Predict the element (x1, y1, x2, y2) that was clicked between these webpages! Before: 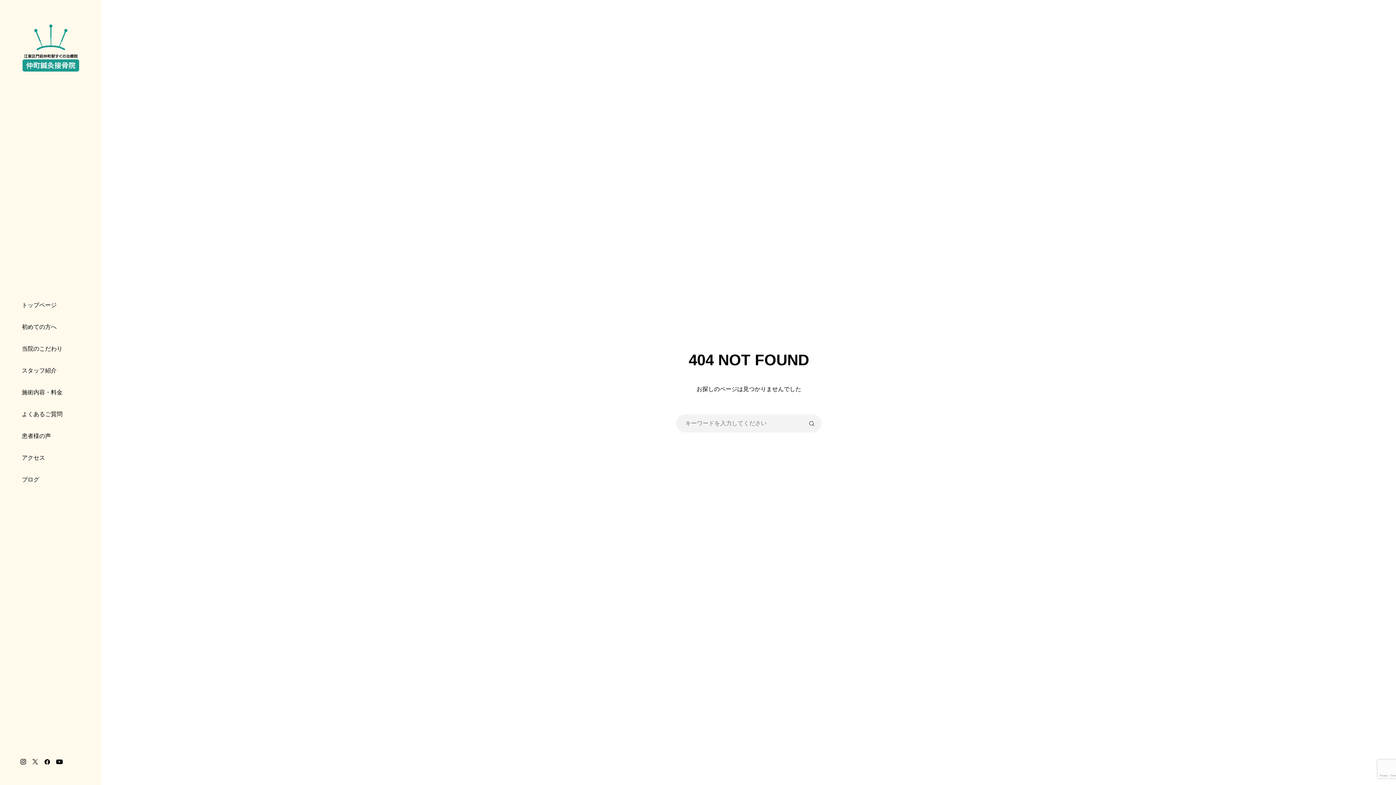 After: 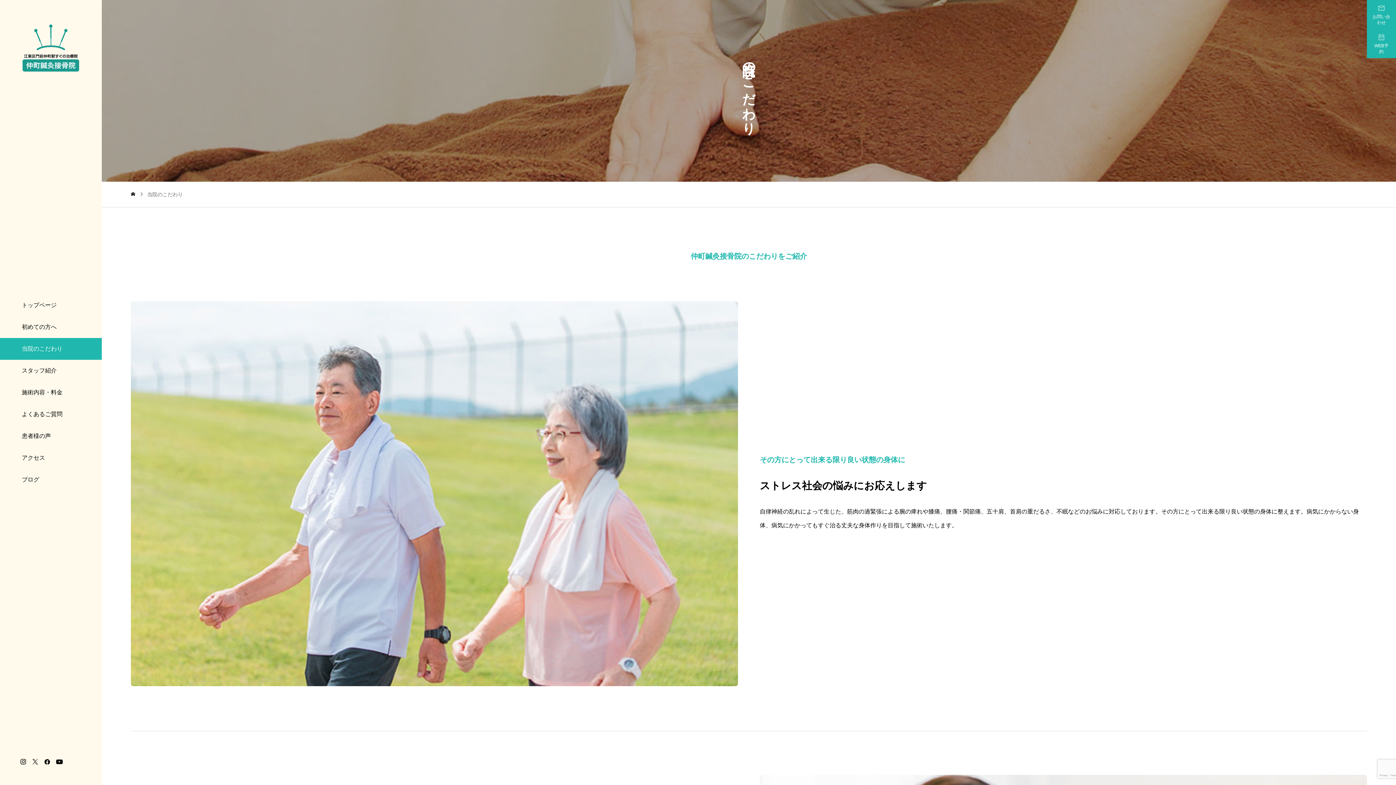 Action: bbox: (0, 338, 101, 360) label: 当院のこだわり